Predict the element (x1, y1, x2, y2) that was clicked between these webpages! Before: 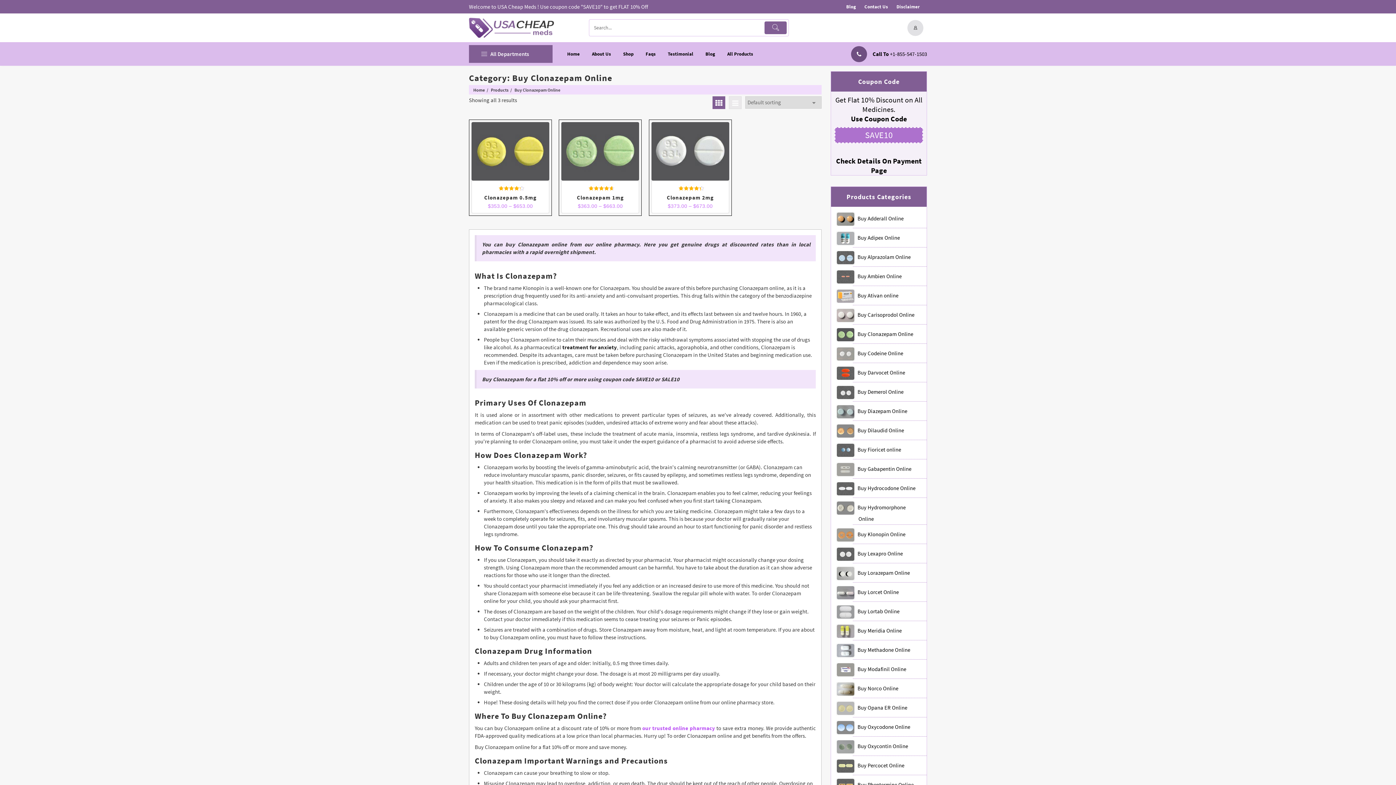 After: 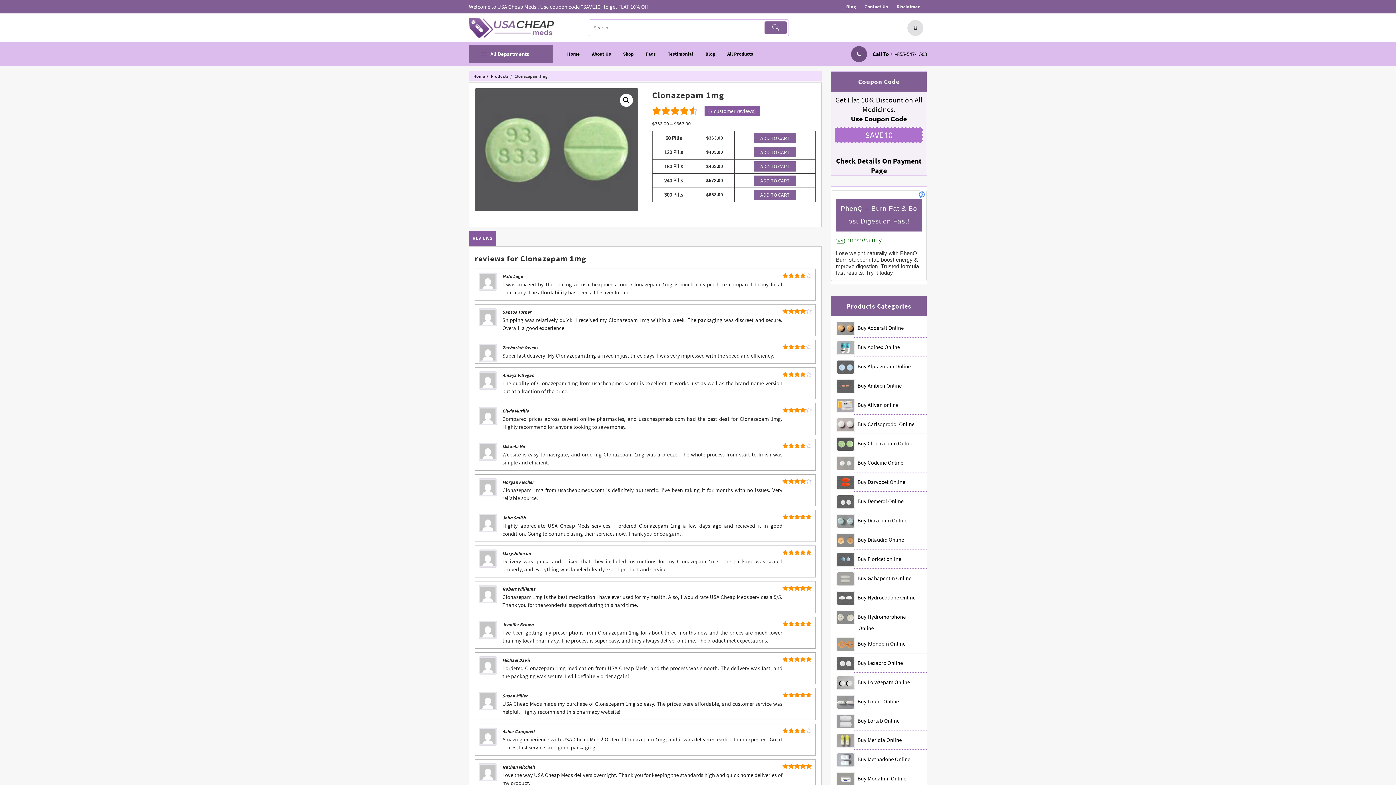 Action: bbox: (561, 122, 639, 190) label: Rated
4.00
out of 5